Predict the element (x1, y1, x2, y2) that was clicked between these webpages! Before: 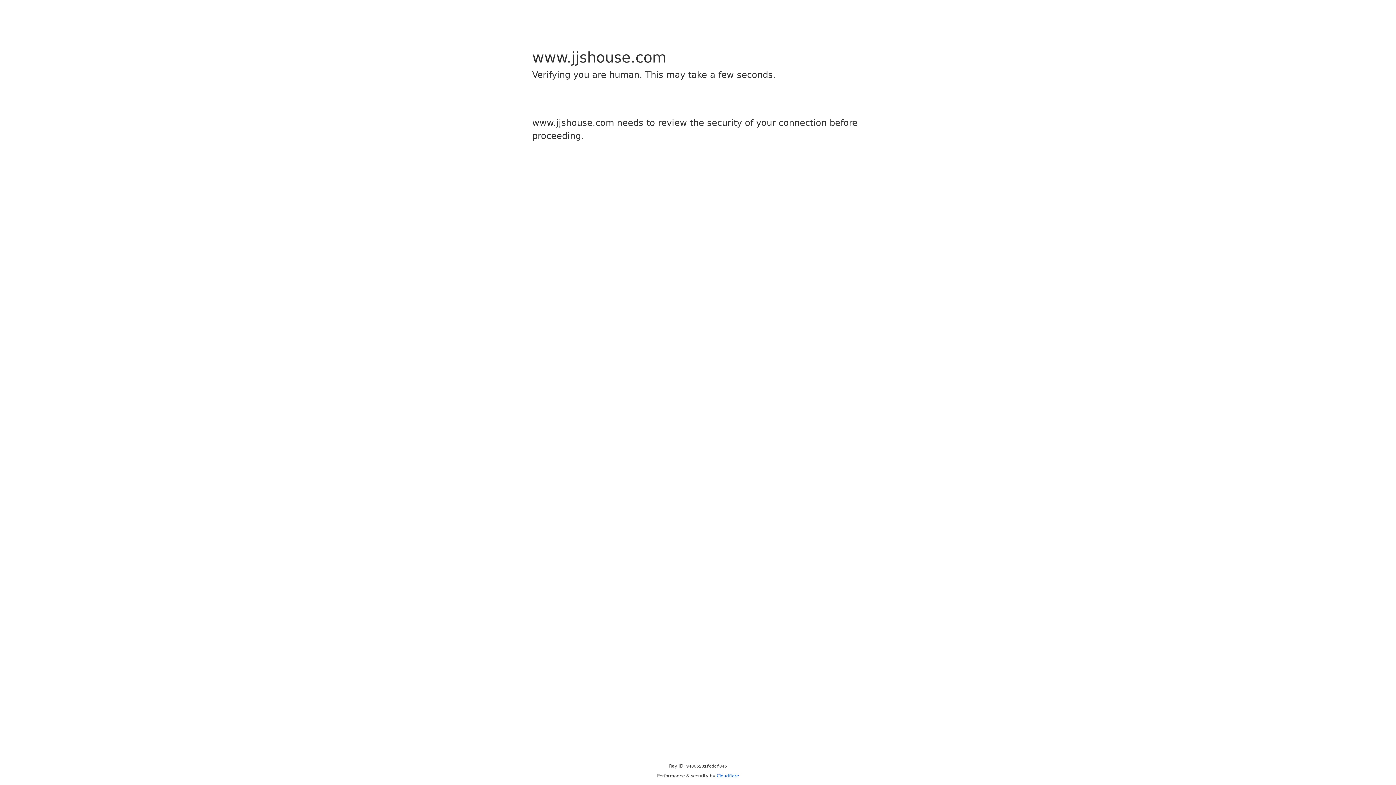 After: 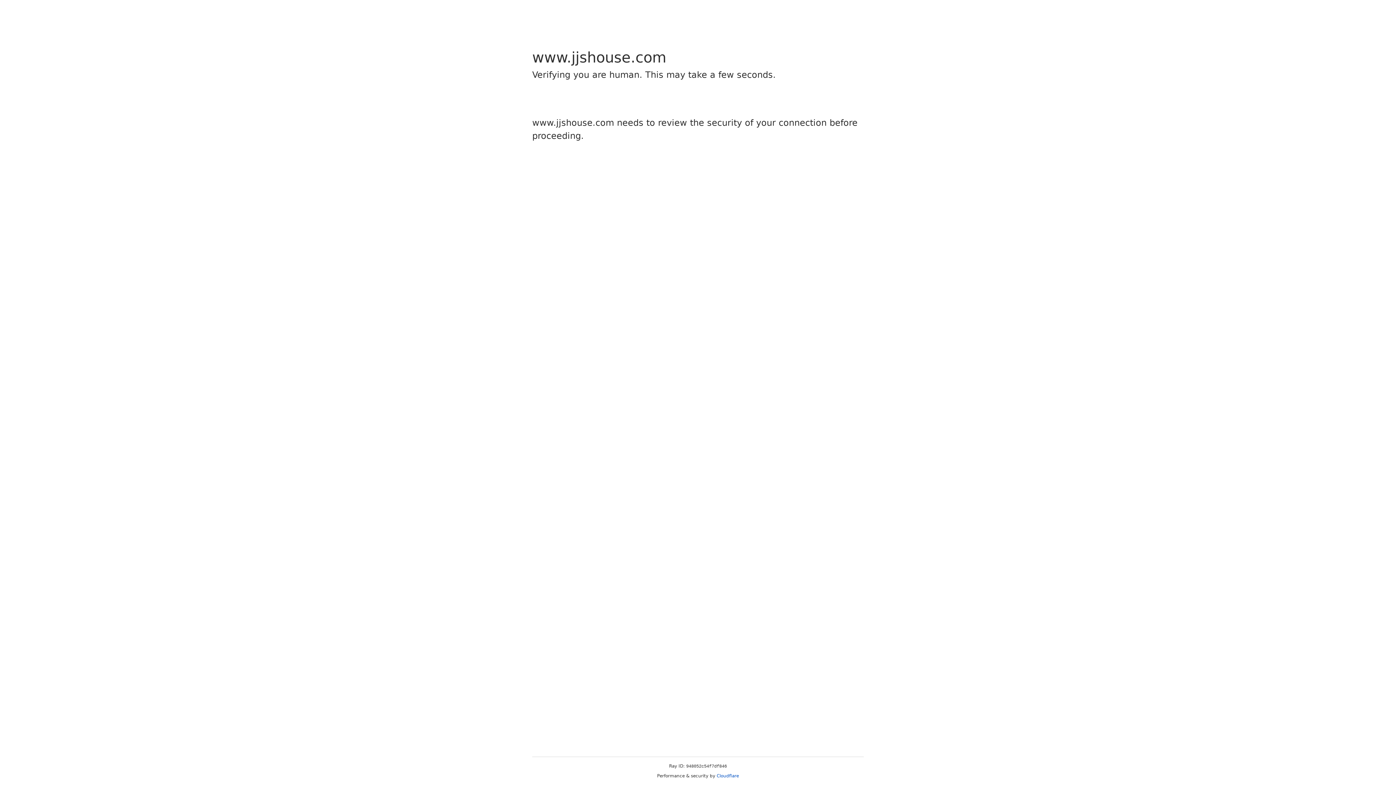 Action: label: Cloudflare bbox: (716, 773, 739, 778)